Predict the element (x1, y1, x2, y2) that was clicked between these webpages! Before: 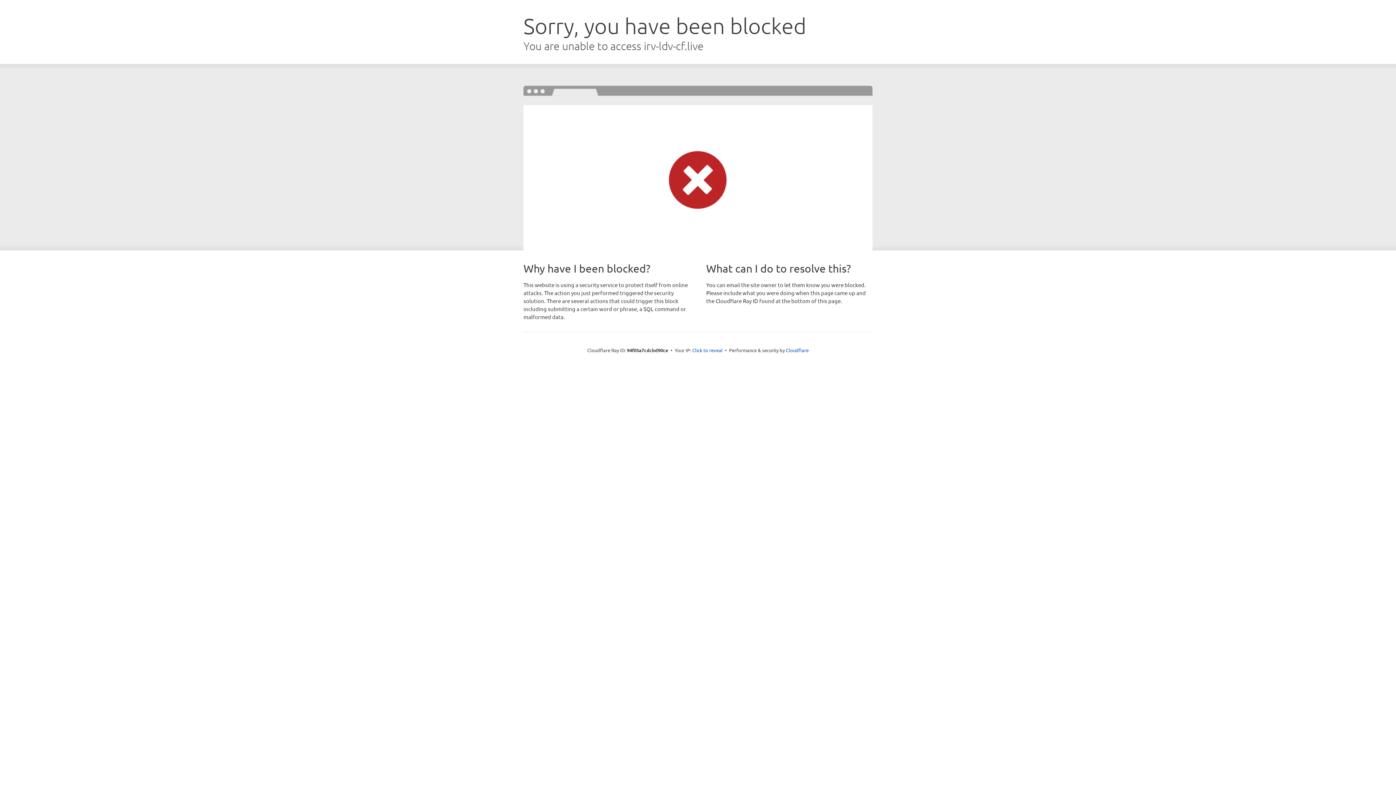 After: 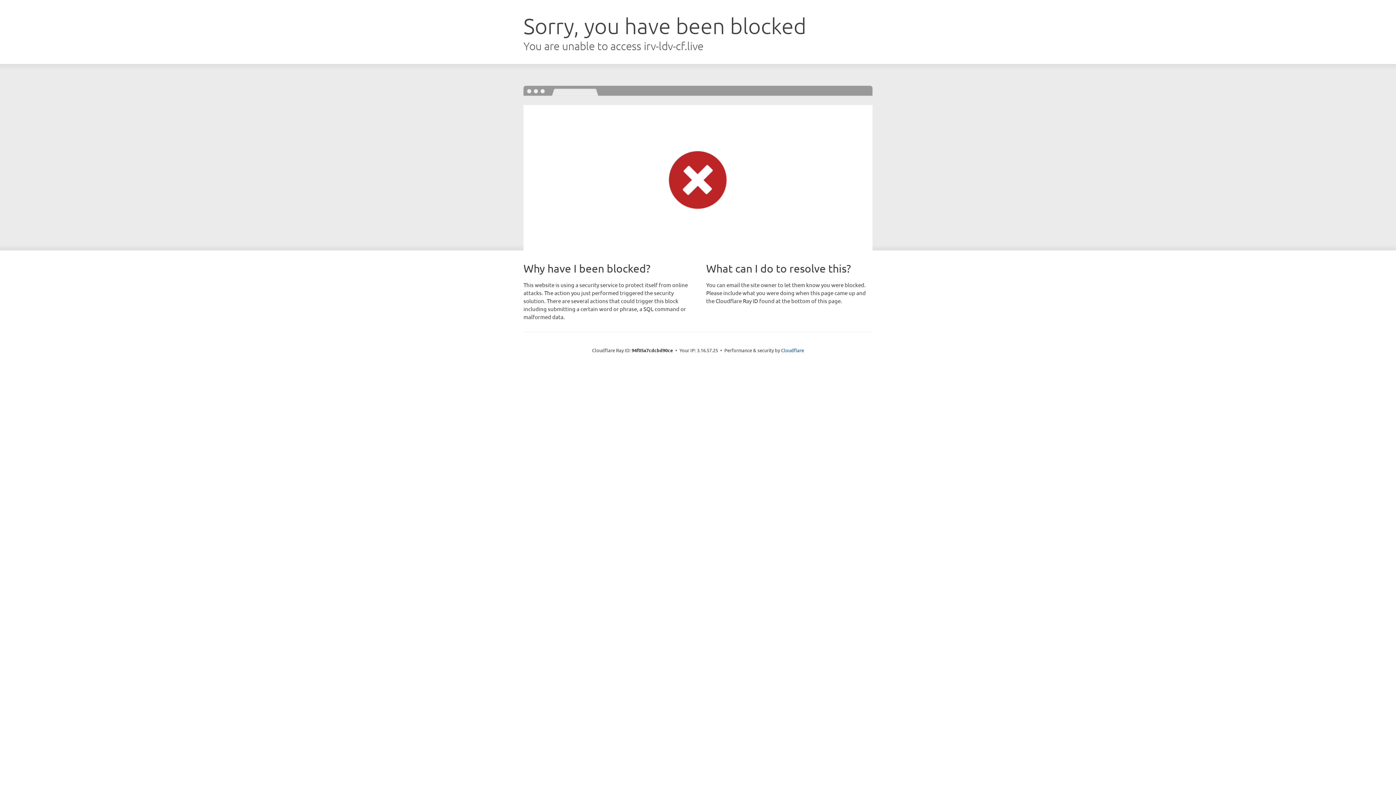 Action: bbox: (692, 346, 722, 353) label: Click to reveal